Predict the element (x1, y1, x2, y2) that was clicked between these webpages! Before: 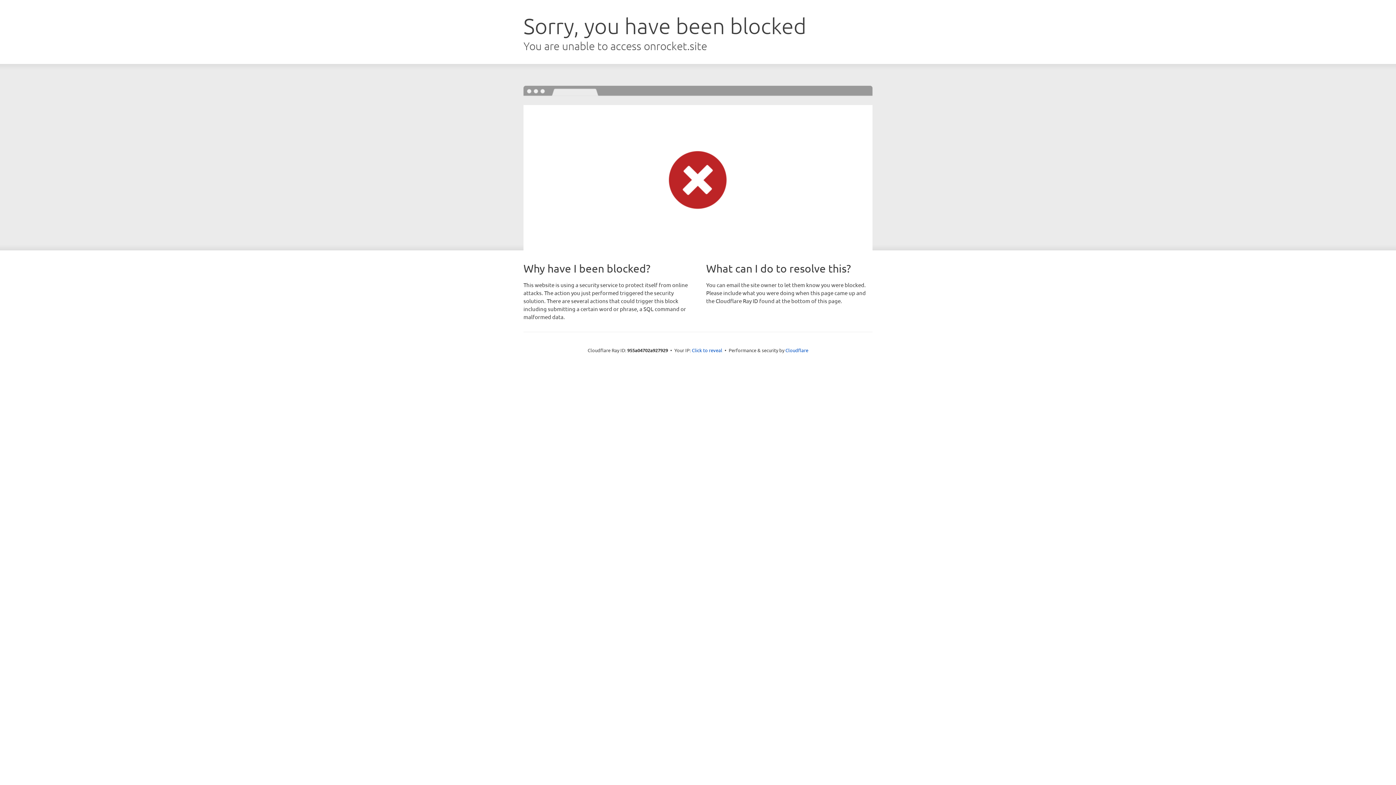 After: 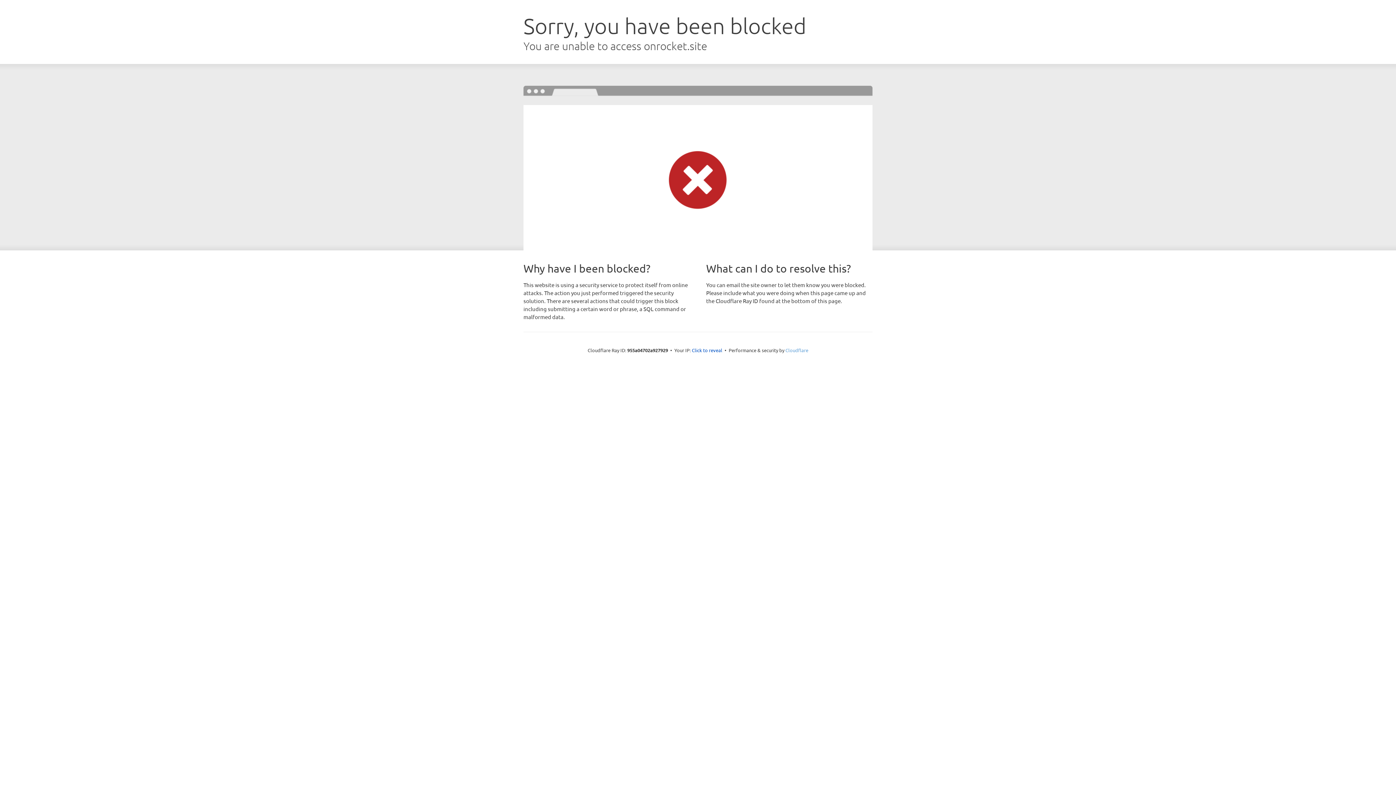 Action: bbox: (785, 347, 808, 353) label: Cloudflare